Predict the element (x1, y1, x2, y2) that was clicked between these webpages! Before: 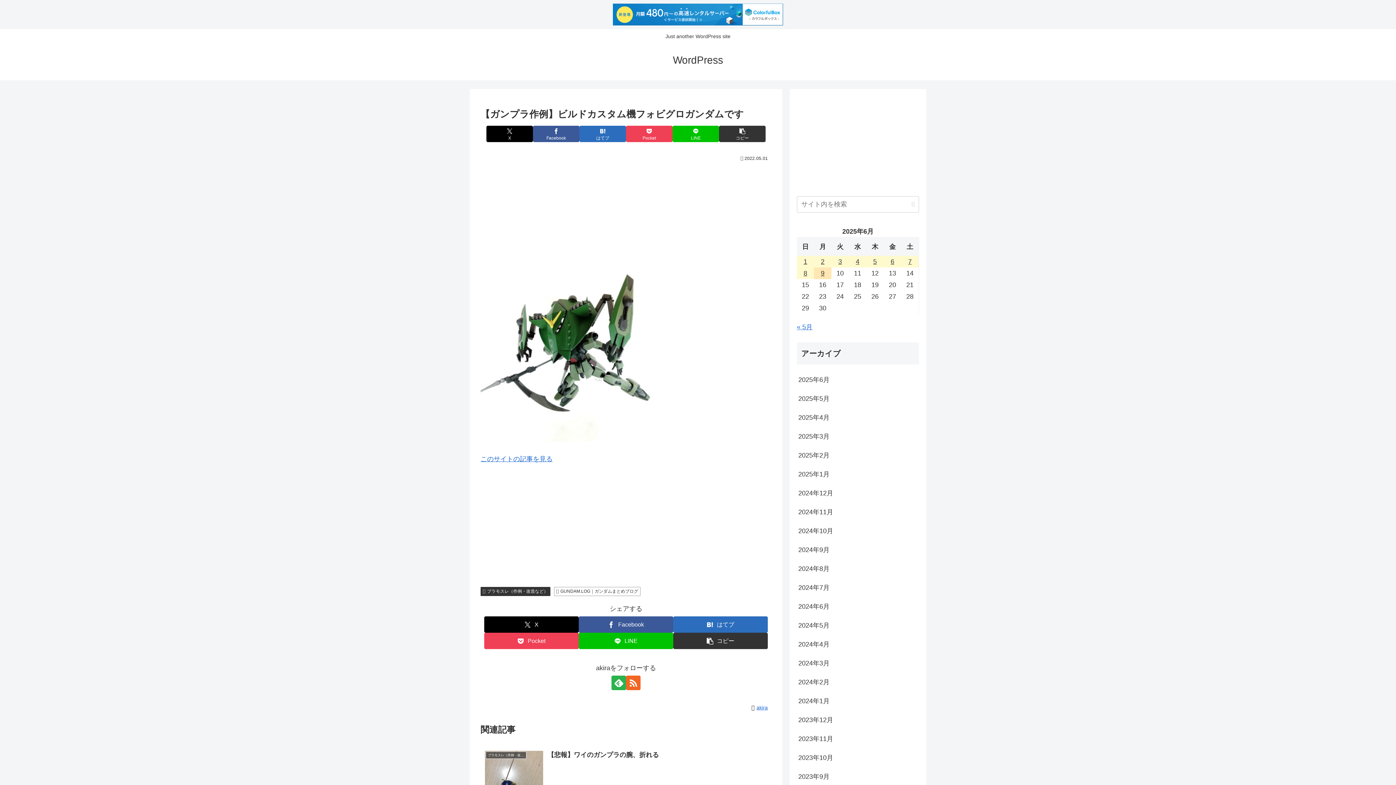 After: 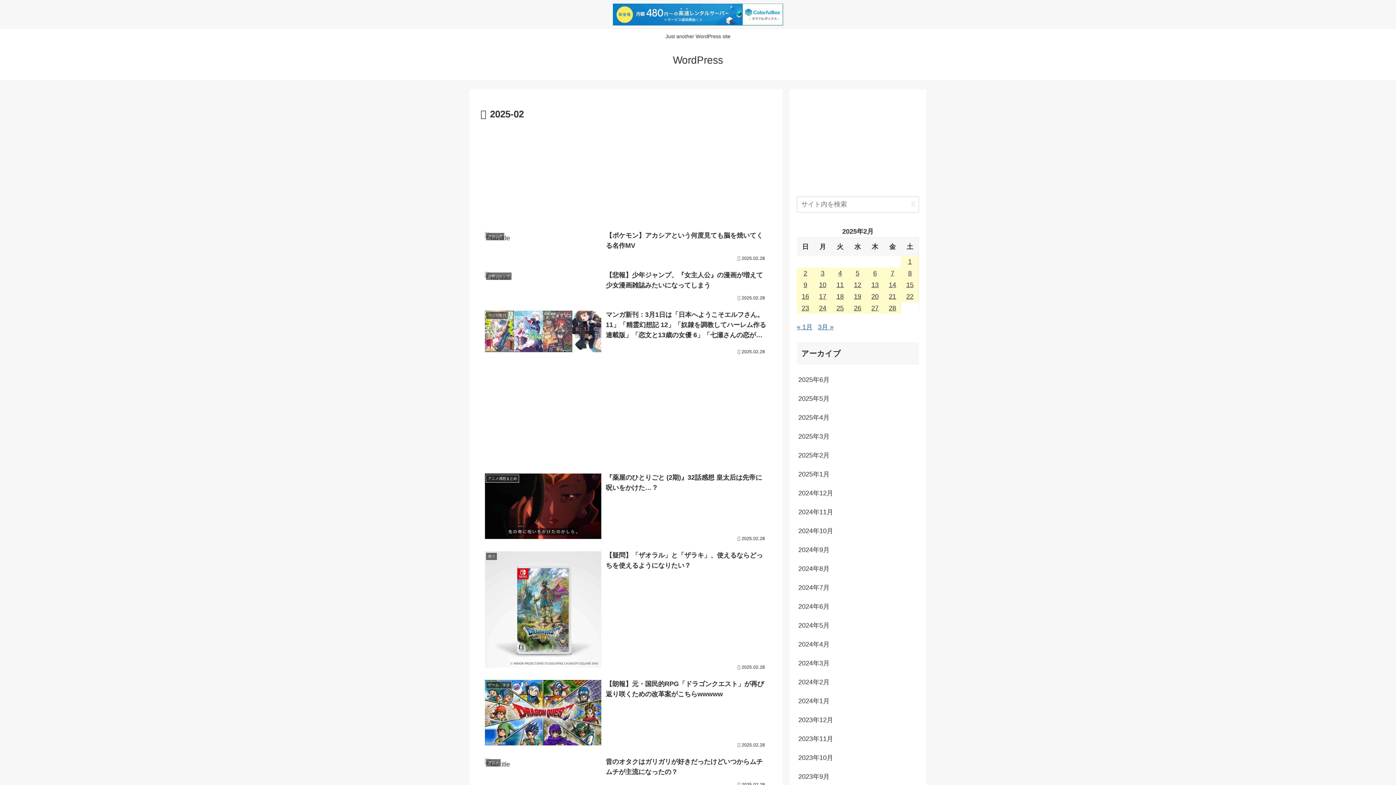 Action: label: 2025年2月 bbox: (797, 446, 919, 464)